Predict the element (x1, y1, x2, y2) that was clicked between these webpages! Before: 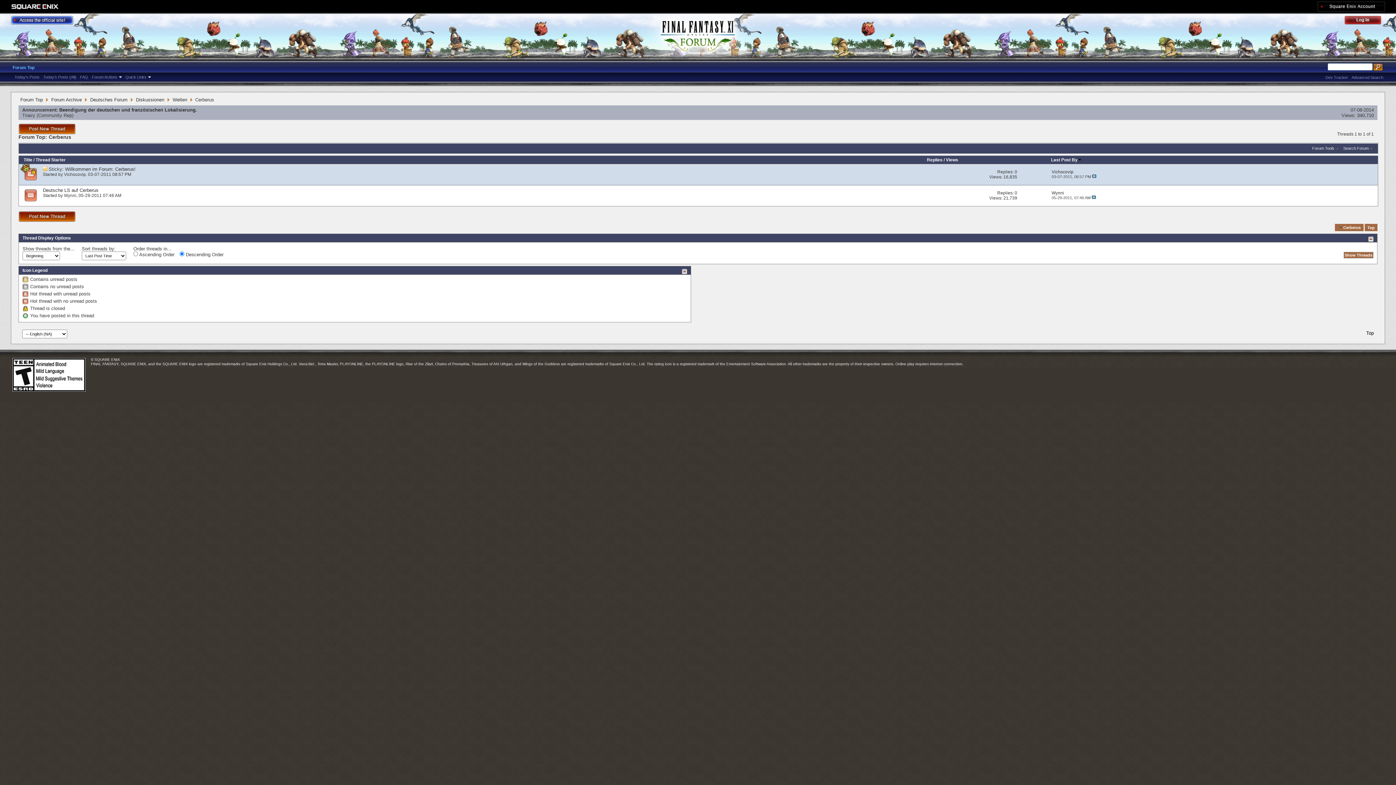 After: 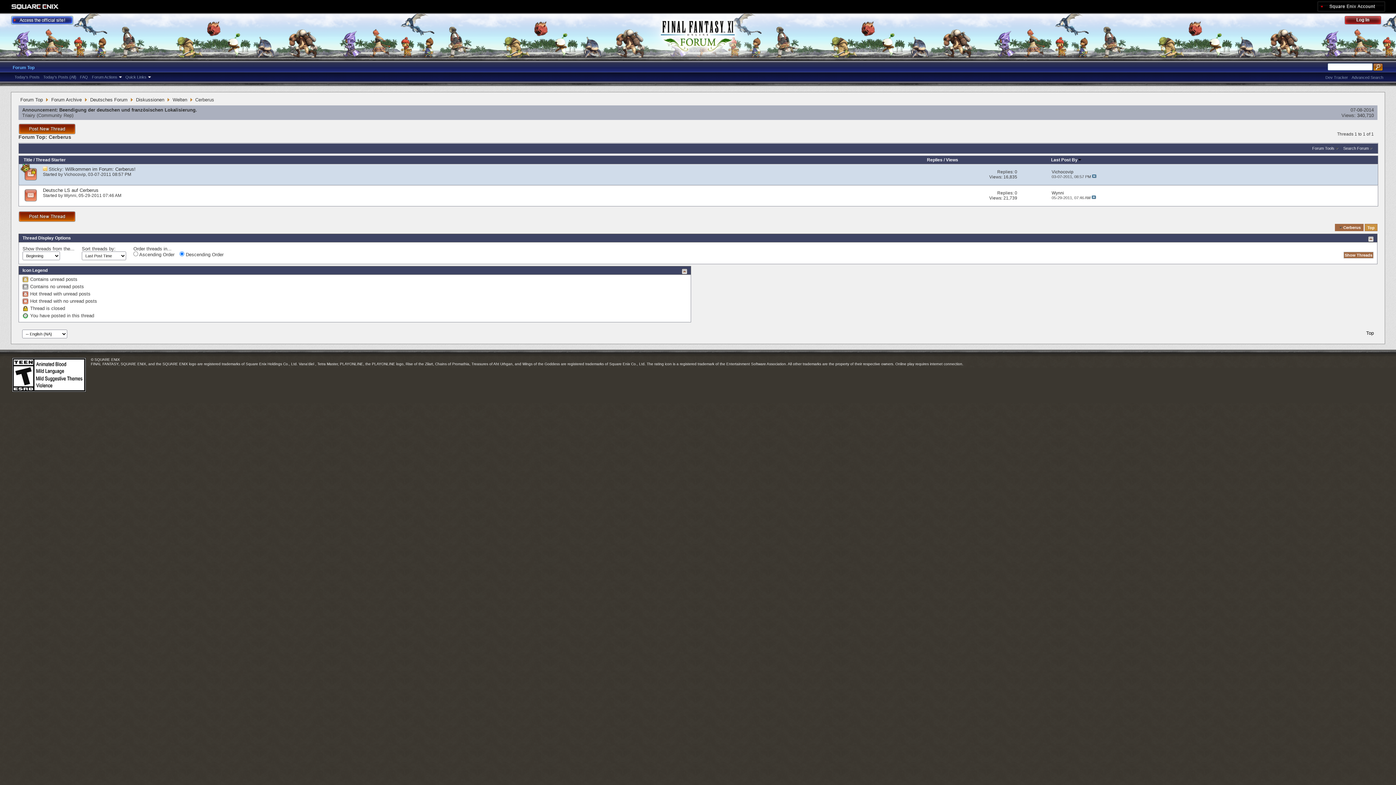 Action: bbox: (1364, 223, 1377, 231) label: Top